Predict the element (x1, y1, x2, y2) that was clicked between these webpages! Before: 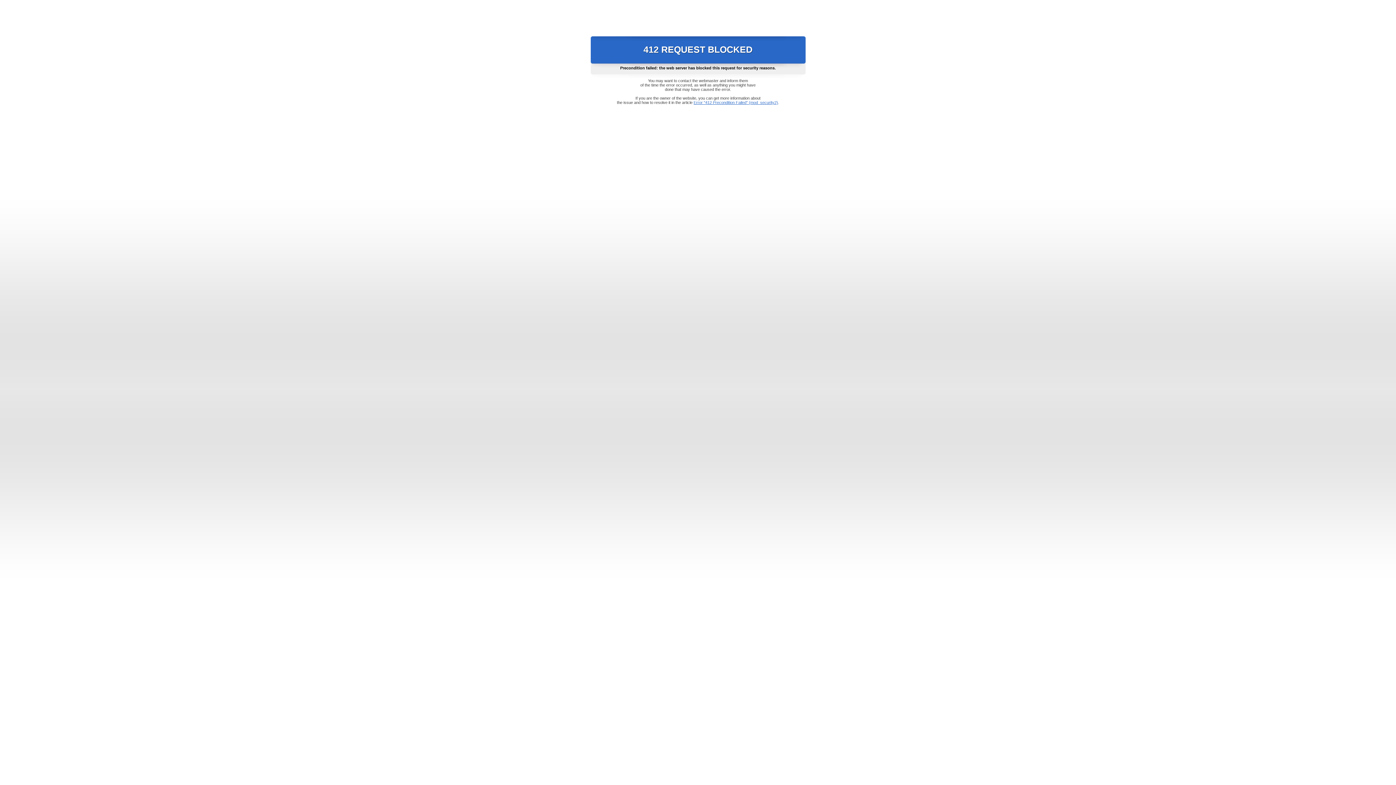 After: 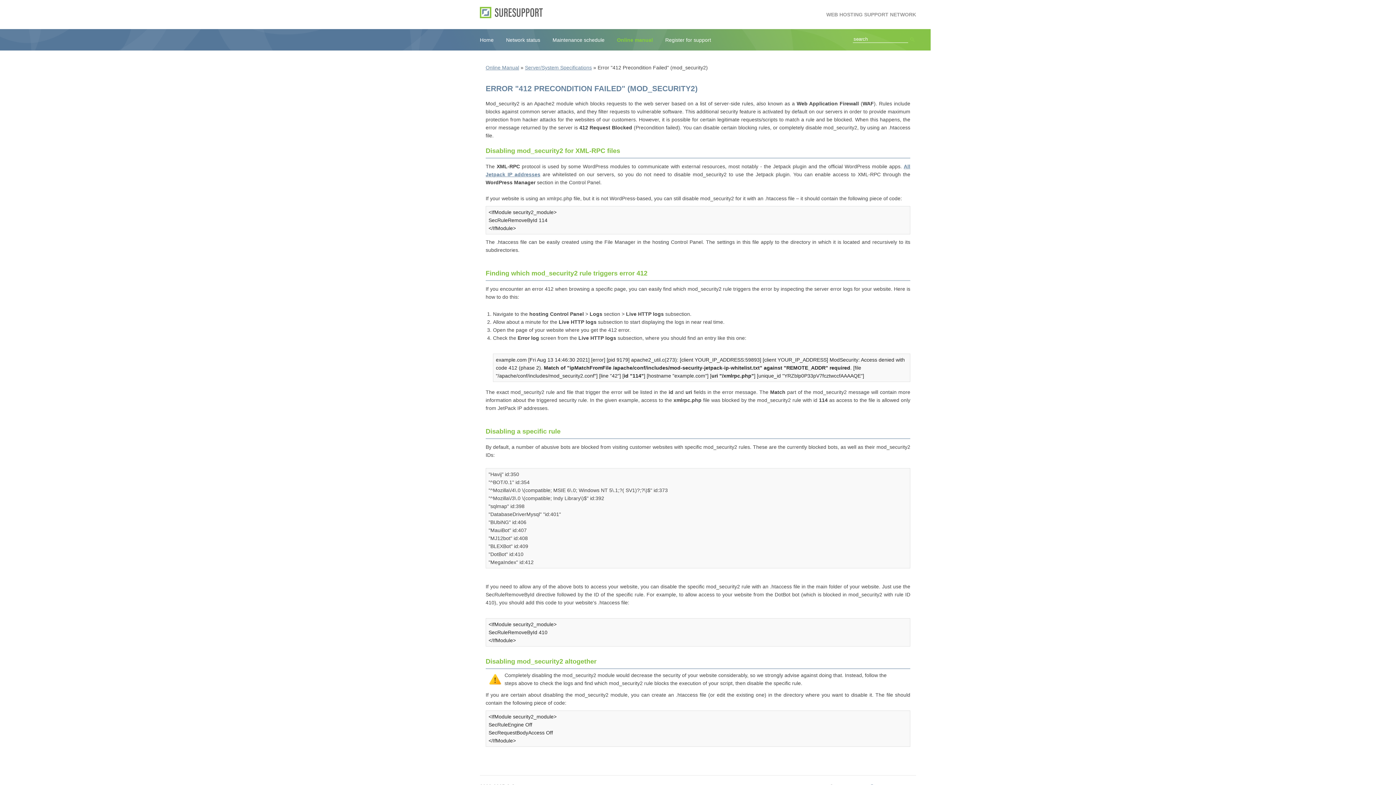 Action: bbox: (693, 100, 778, 104) label: Error "412 Precondition Failed" (mod_security2)